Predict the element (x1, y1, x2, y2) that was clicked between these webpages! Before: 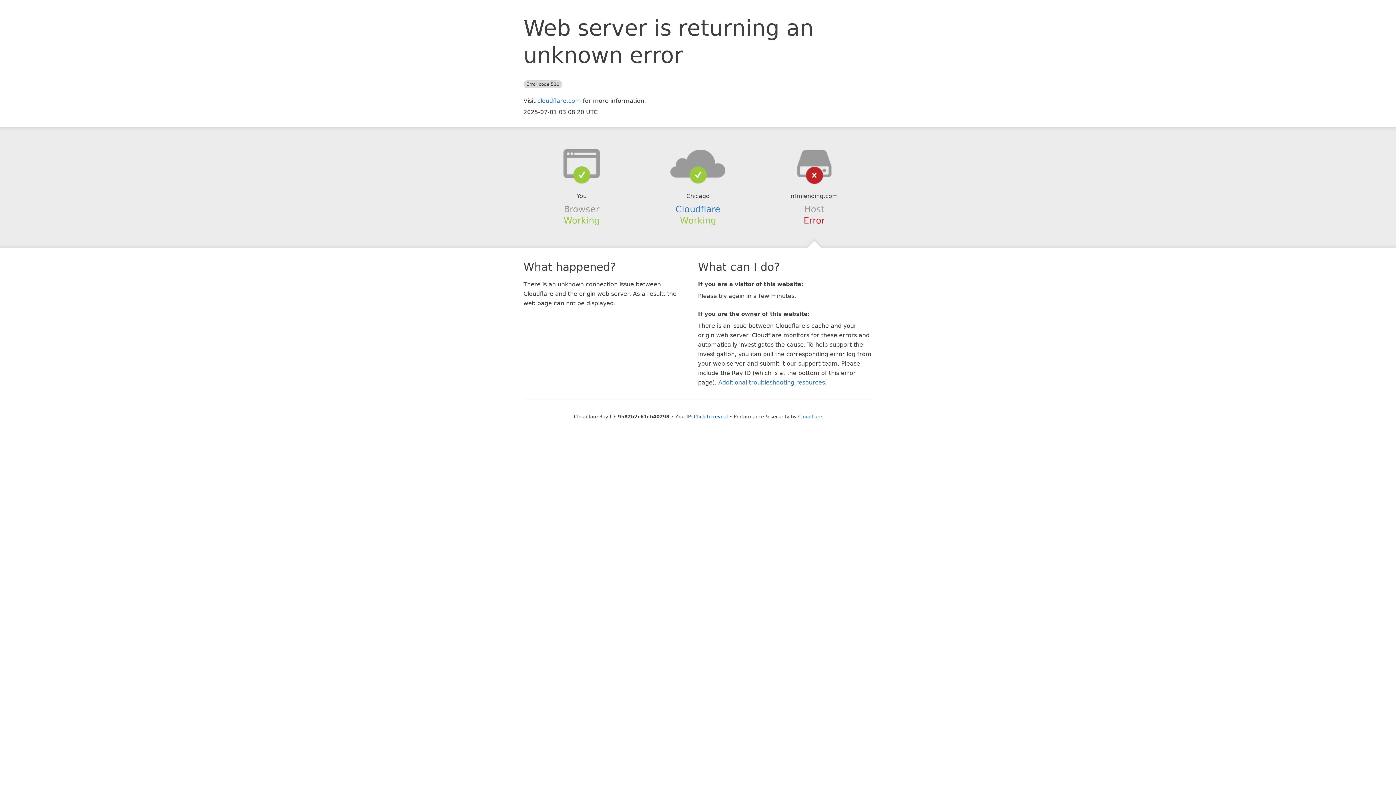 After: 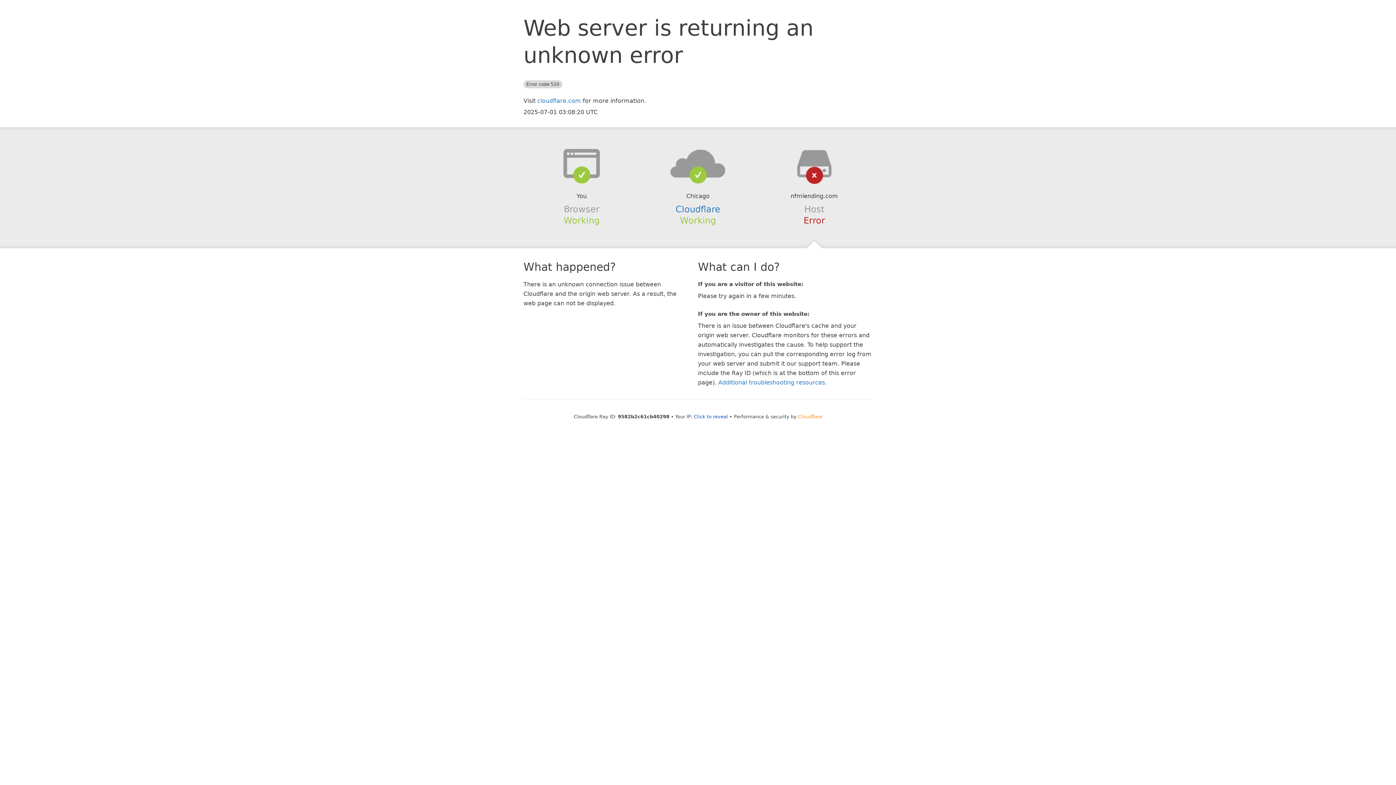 Action: label: Cloudflare bbox: (798, 414, 822, 419)